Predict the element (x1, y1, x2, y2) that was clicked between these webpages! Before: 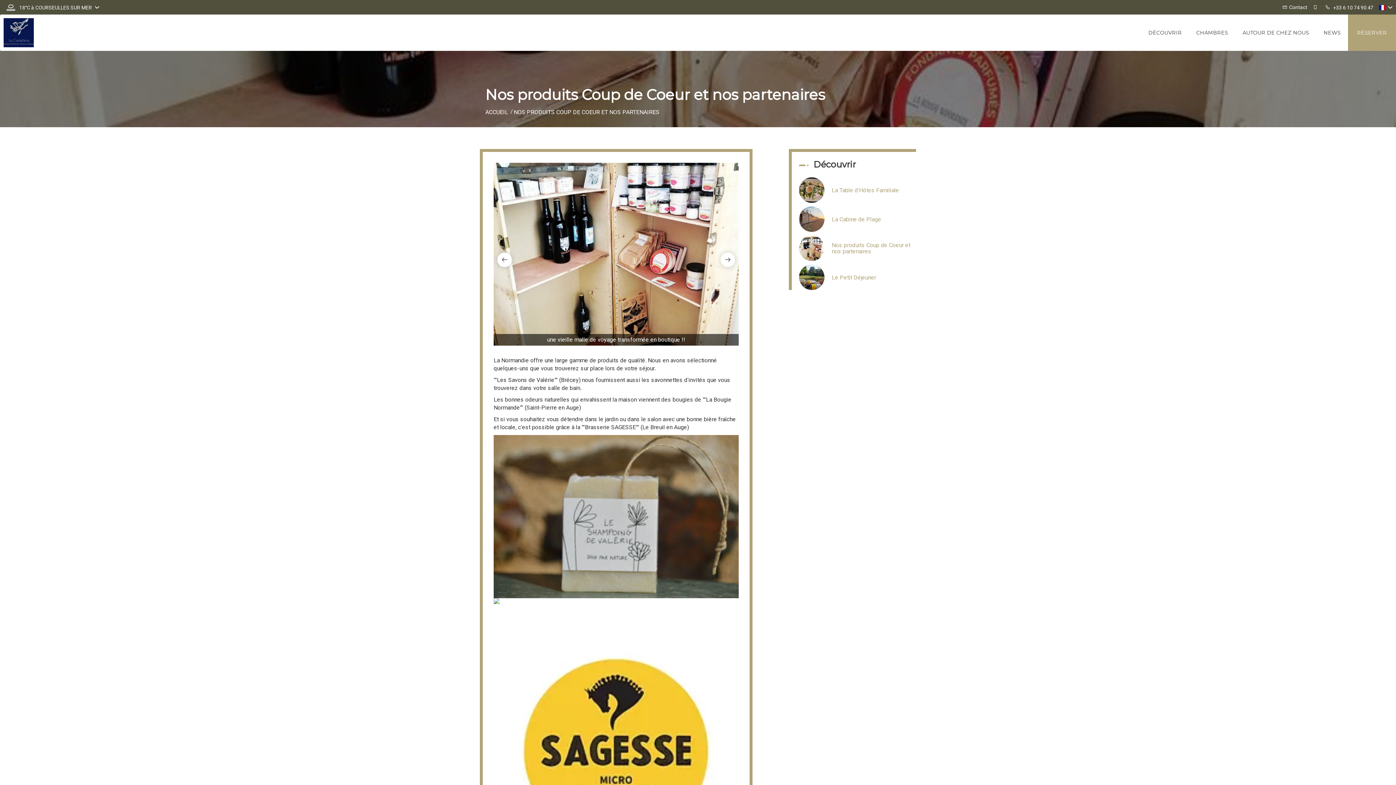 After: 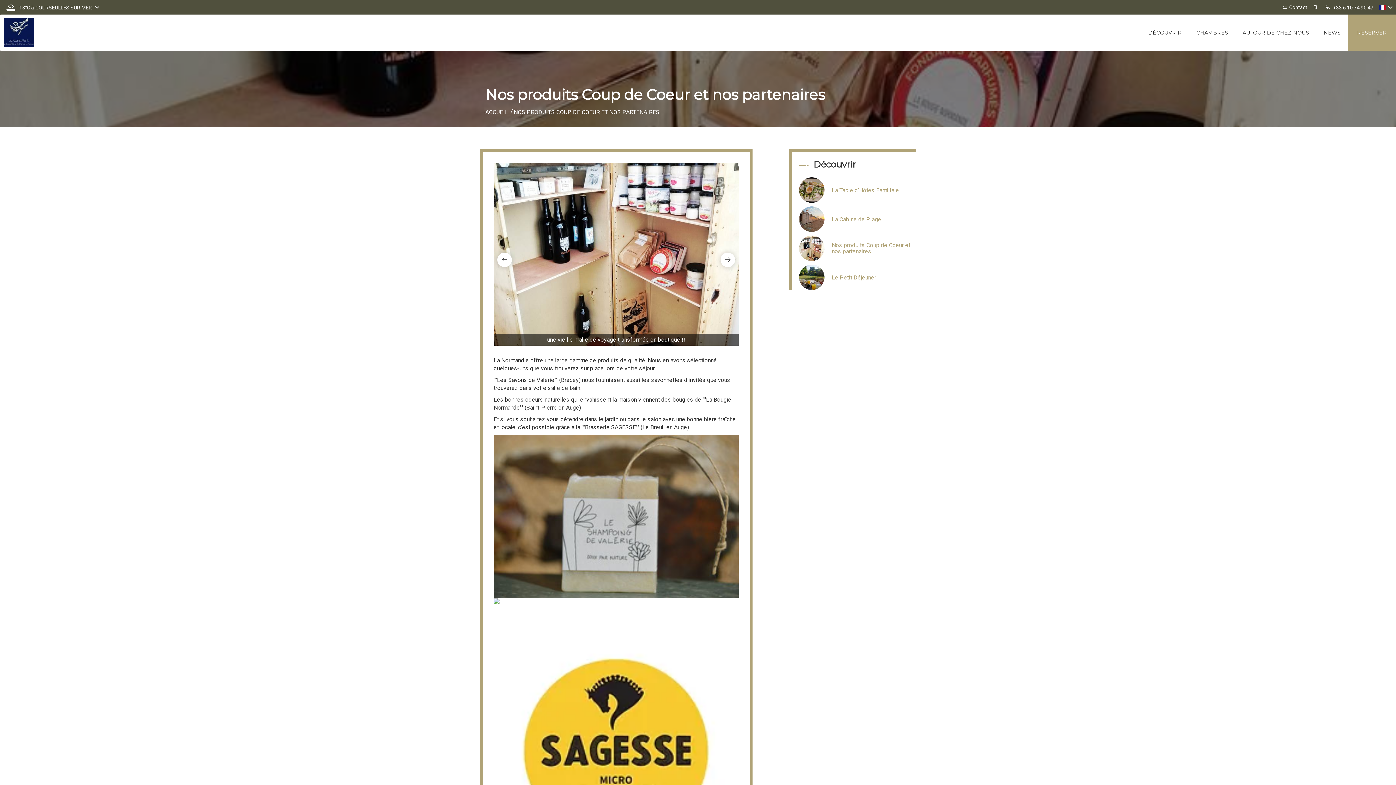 Action: bbox: (799, 235, 916, 261) label: Nos produits Coup de Coeur et nos partenaires